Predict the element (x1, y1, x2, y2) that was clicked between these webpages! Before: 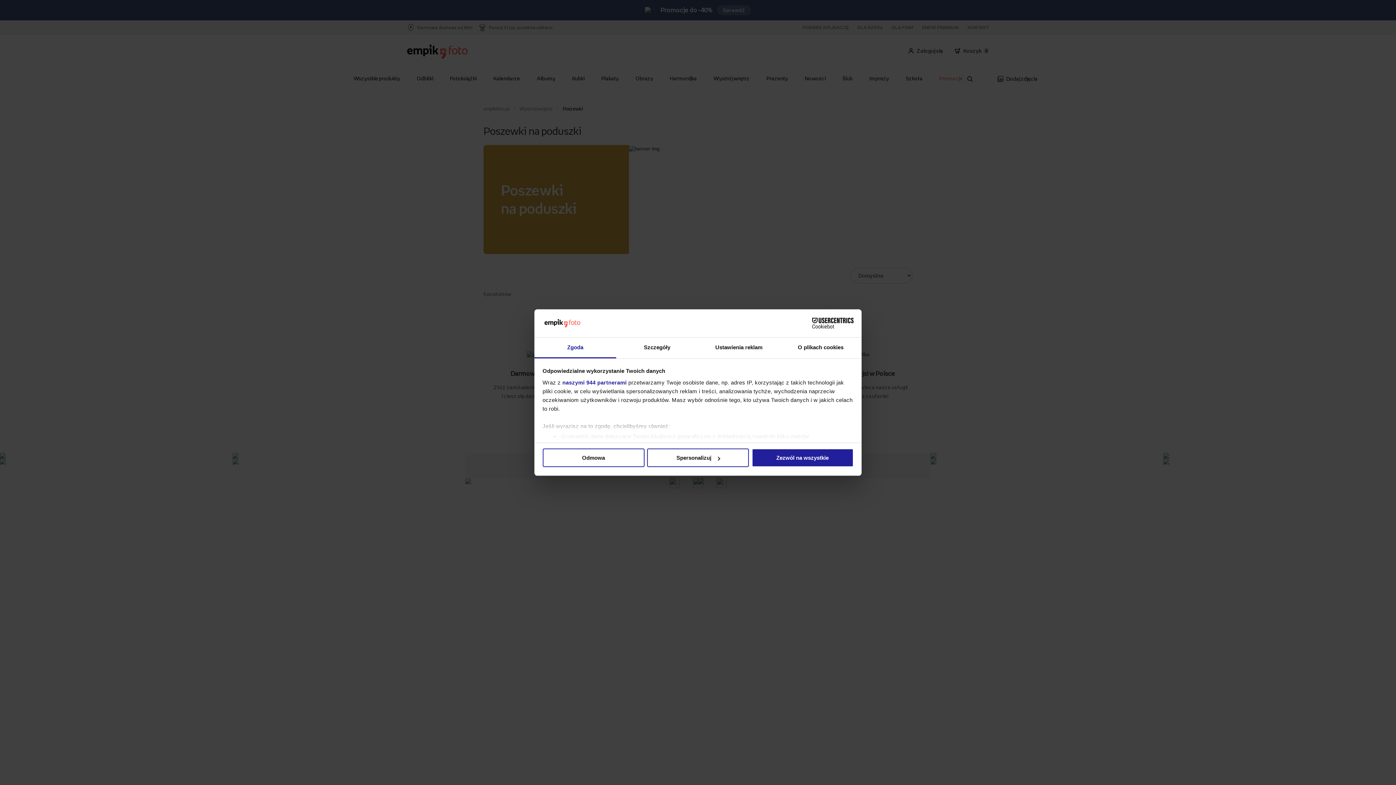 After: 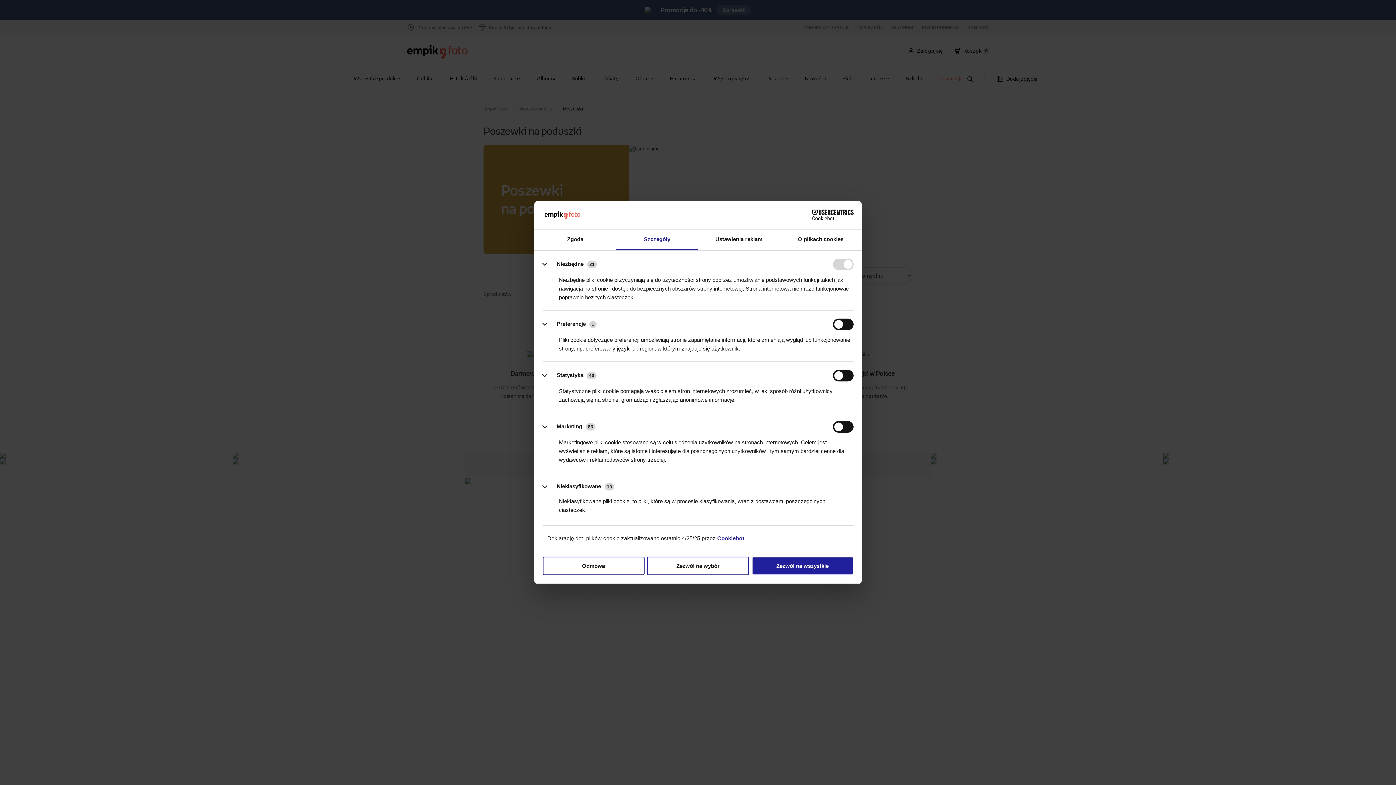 Action: label: Spersonalizuj bbox: (647, 448, 749, 467)